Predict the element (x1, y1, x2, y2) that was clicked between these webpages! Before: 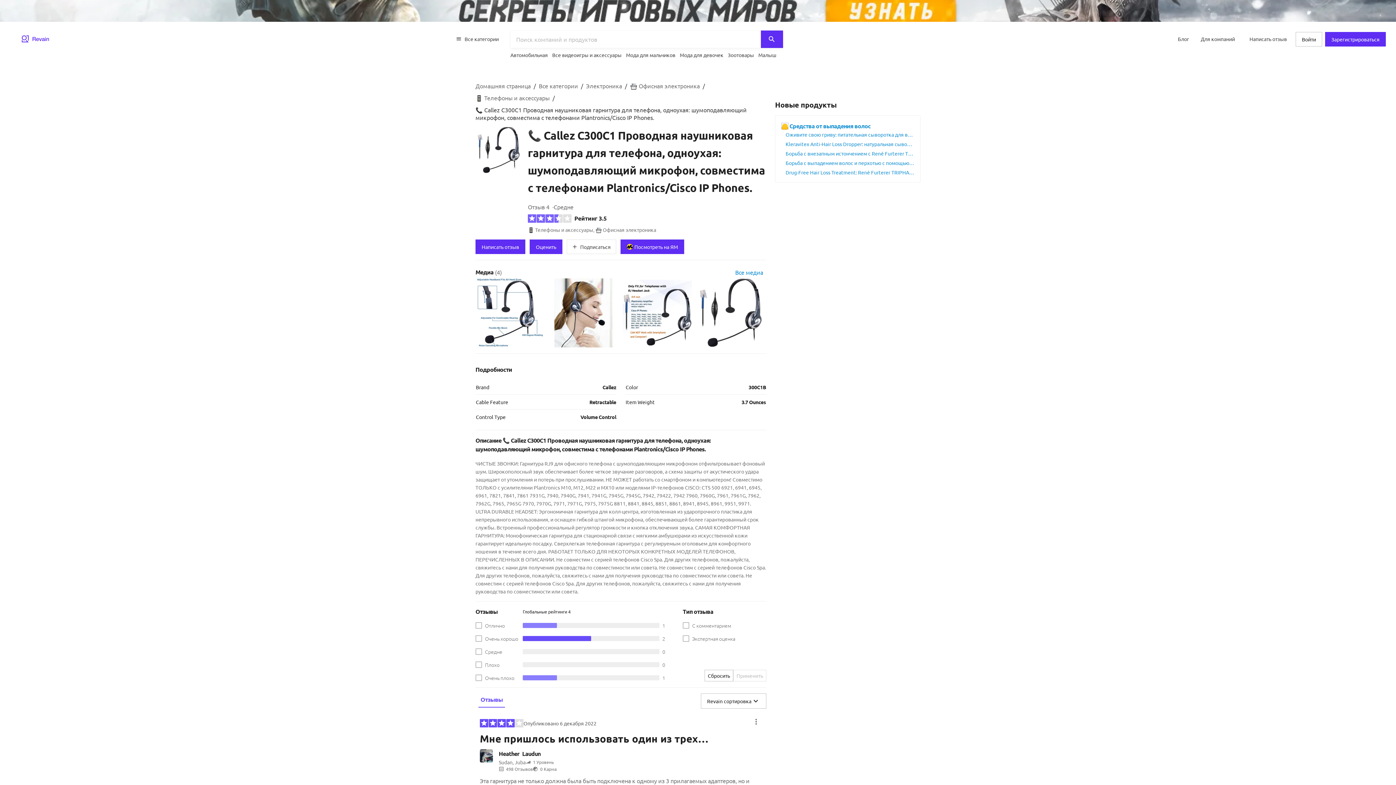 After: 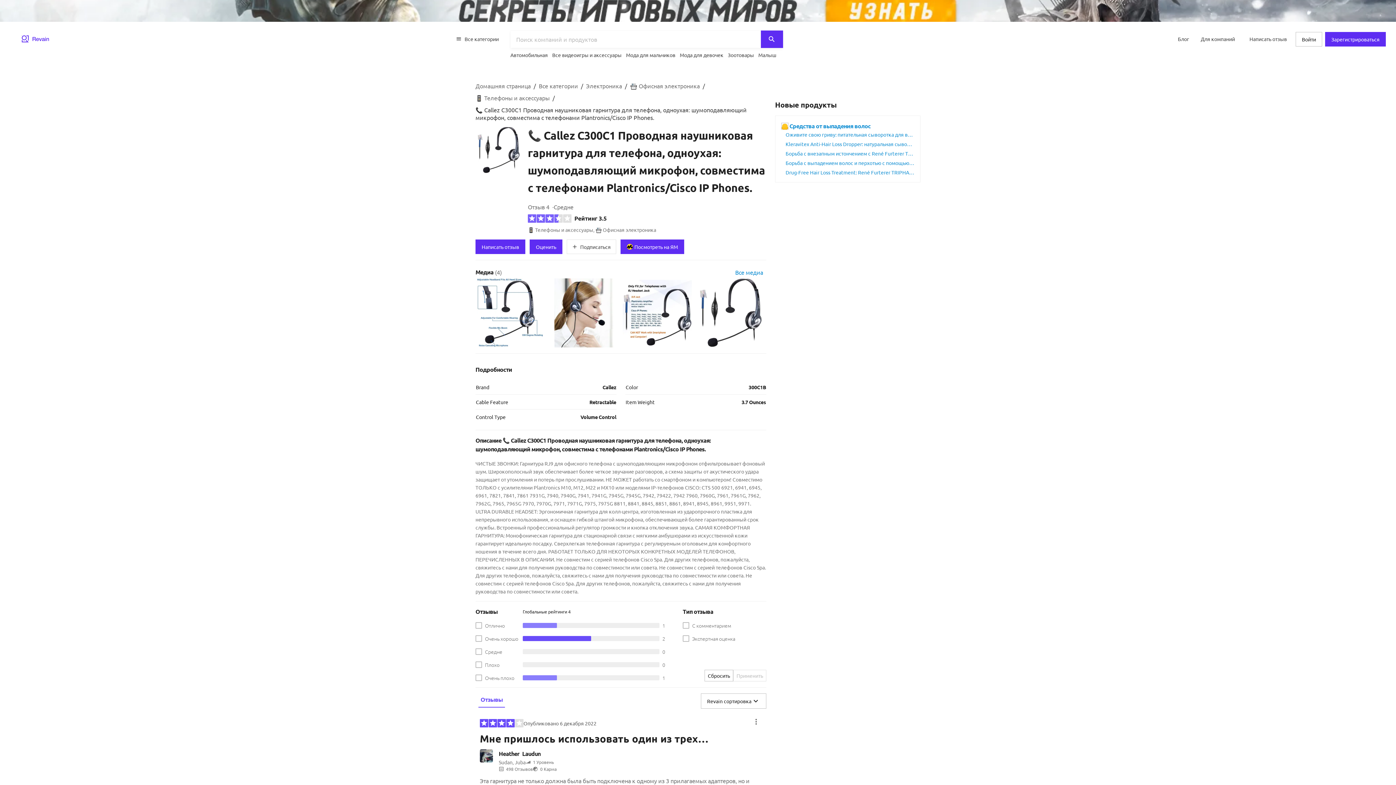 Action: label: Подписаться bbox: (566, 239, 616, 254)